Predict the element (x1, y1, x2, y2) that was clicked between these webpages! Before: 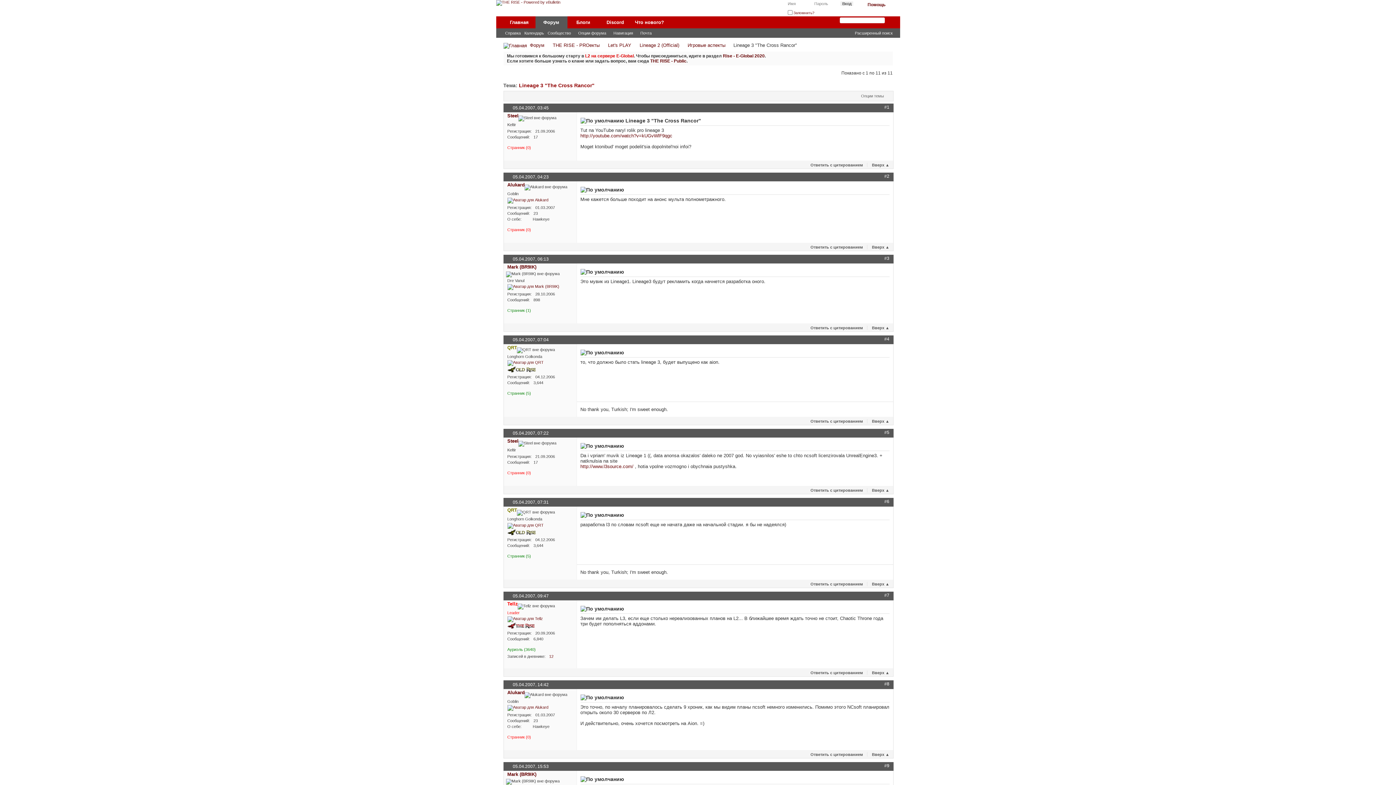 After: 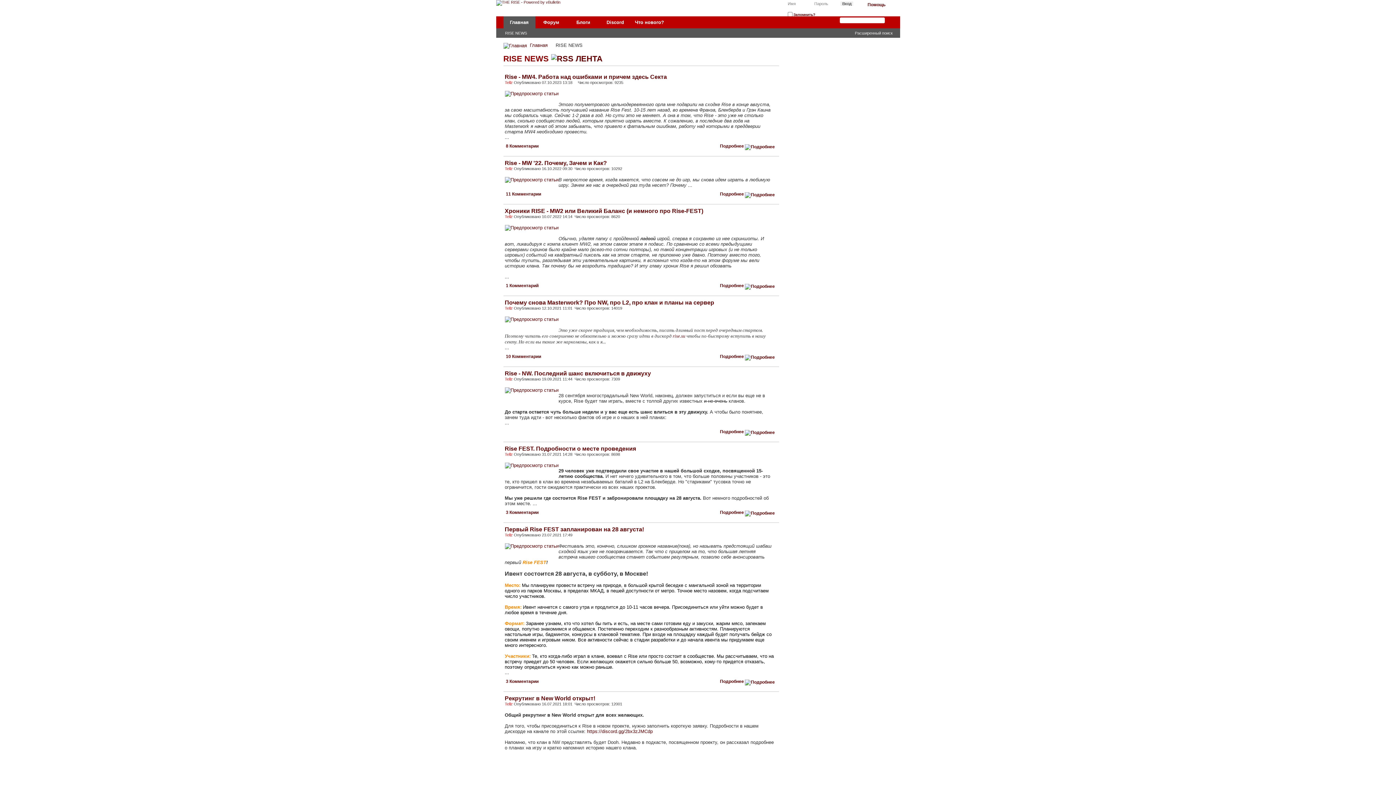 Action: bbox: (503, 42, 527, 48)